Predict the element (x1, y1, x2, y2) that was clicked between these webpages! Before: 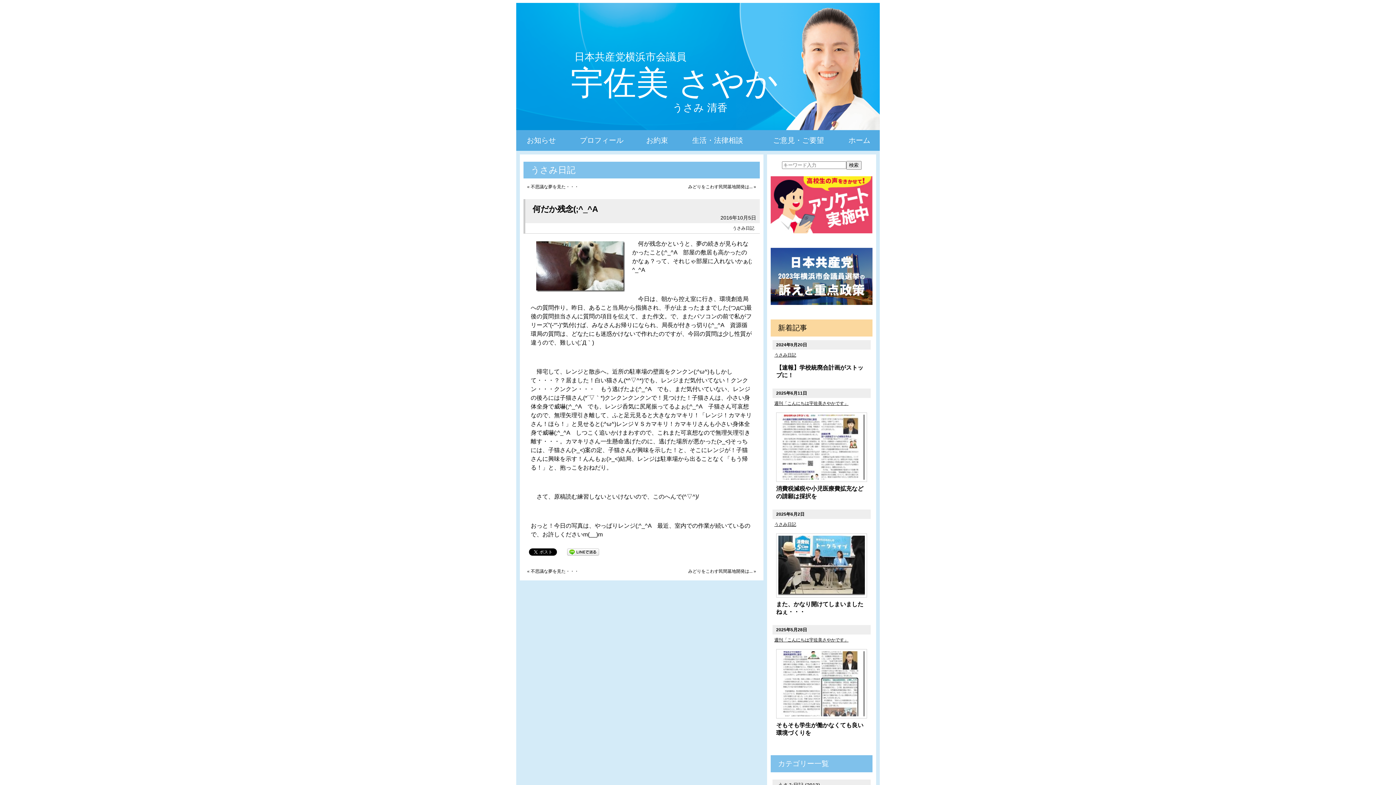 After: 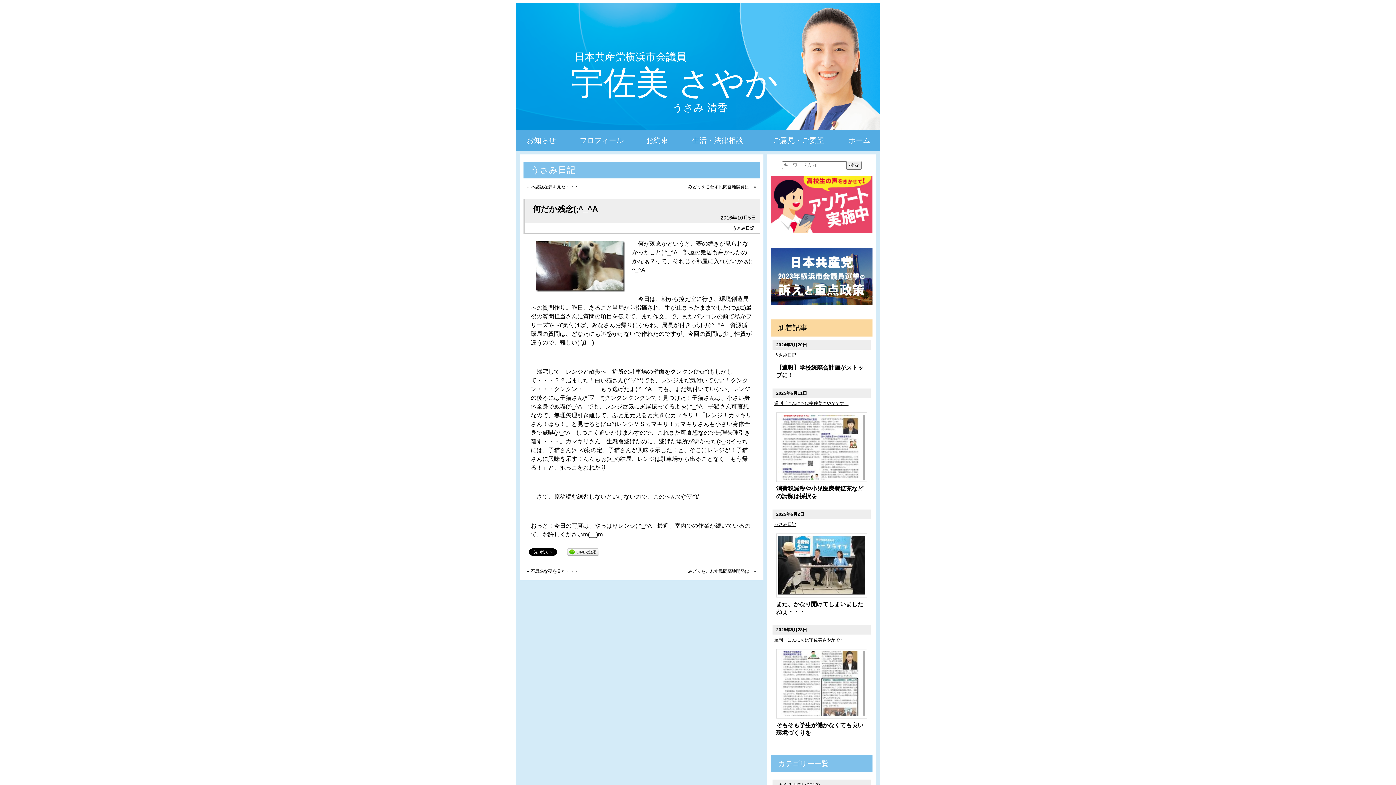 Action: bbox: (770, 248, 872, 305)